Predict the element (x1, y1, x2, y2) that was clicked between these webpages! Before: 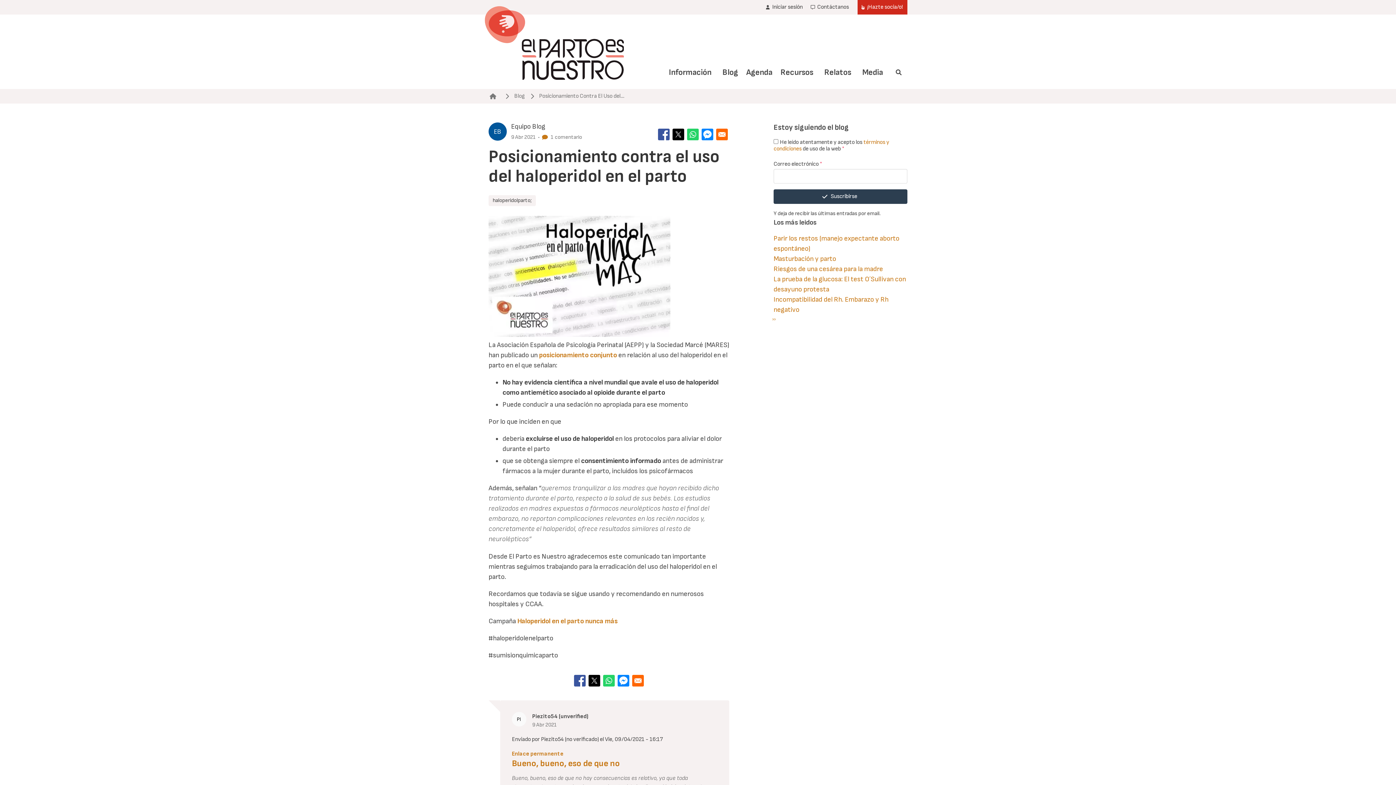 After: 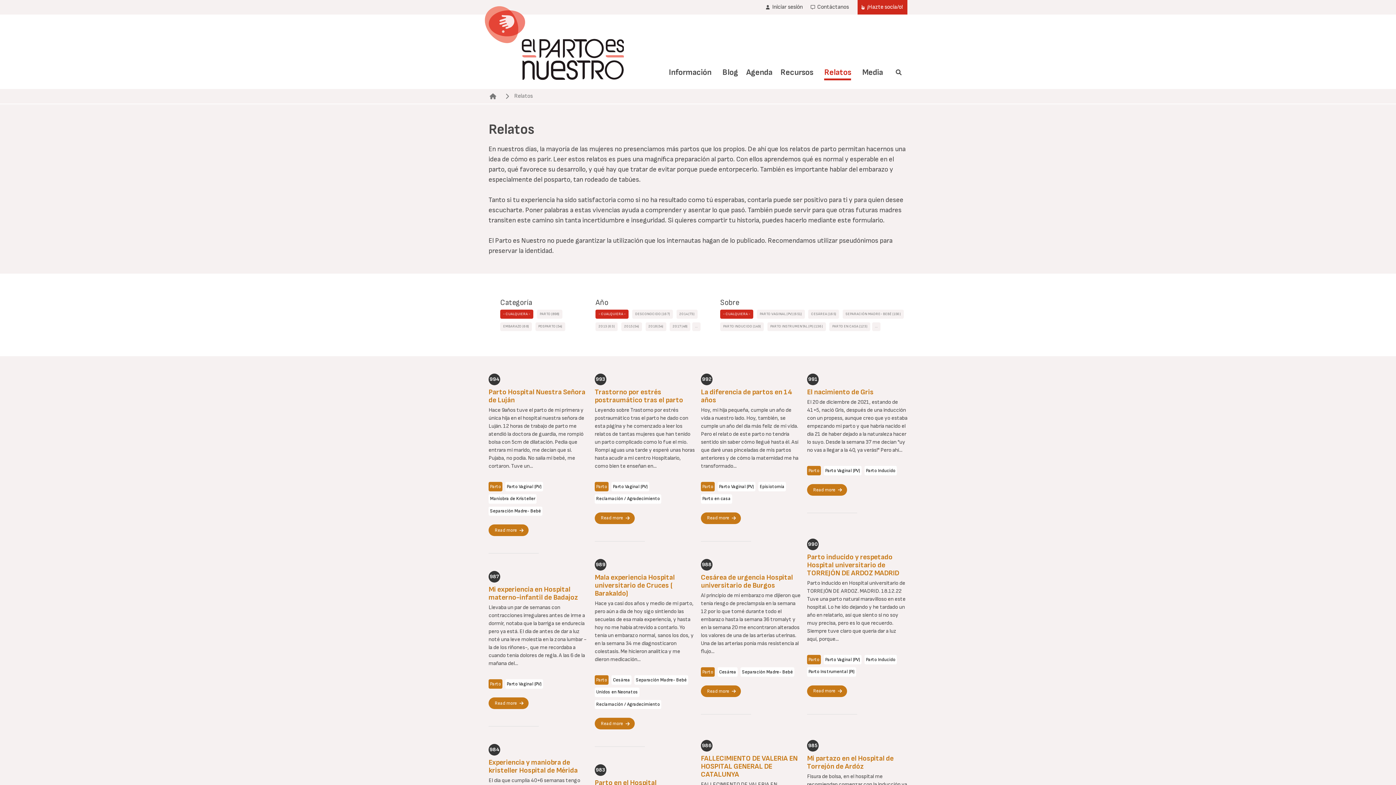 Action: label: Relatos bbox: (824, 63, 851, 80)